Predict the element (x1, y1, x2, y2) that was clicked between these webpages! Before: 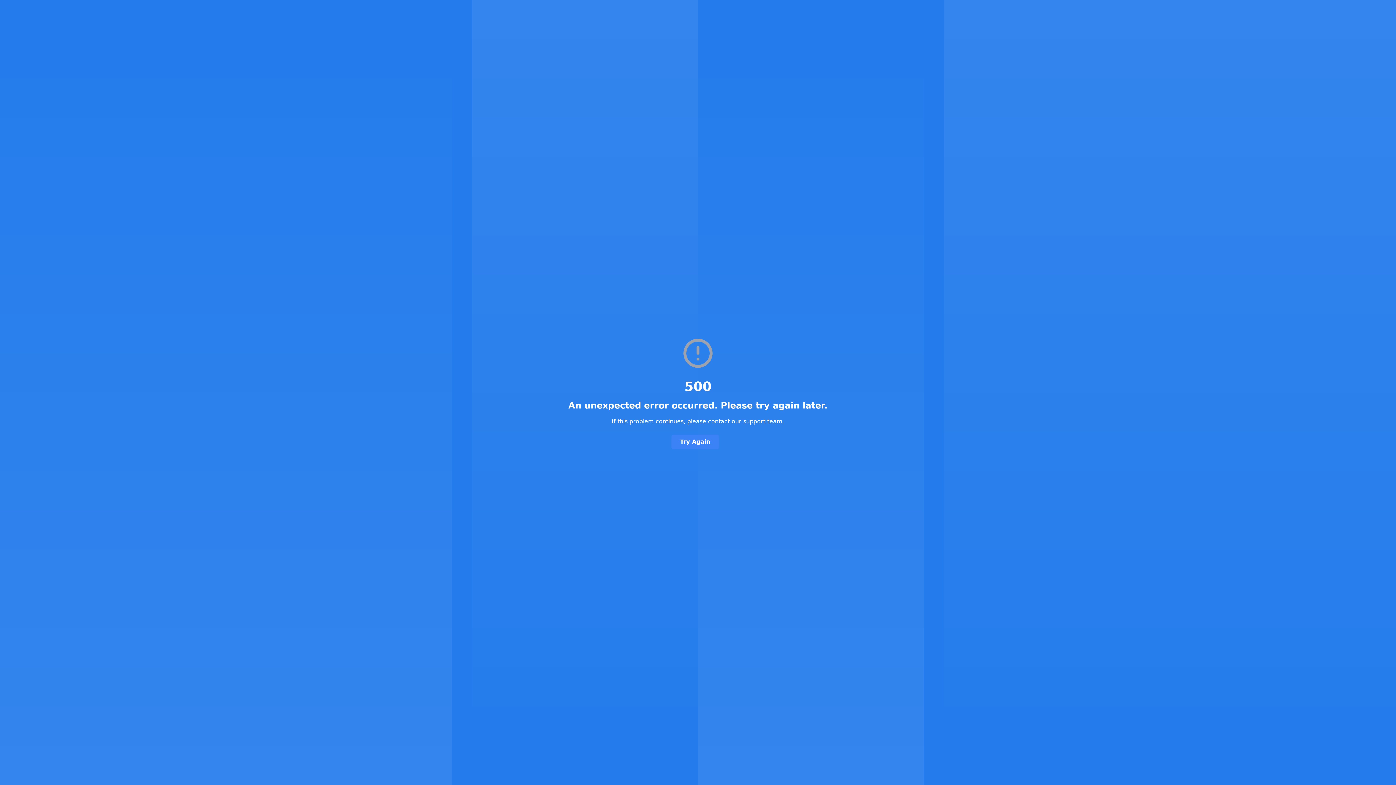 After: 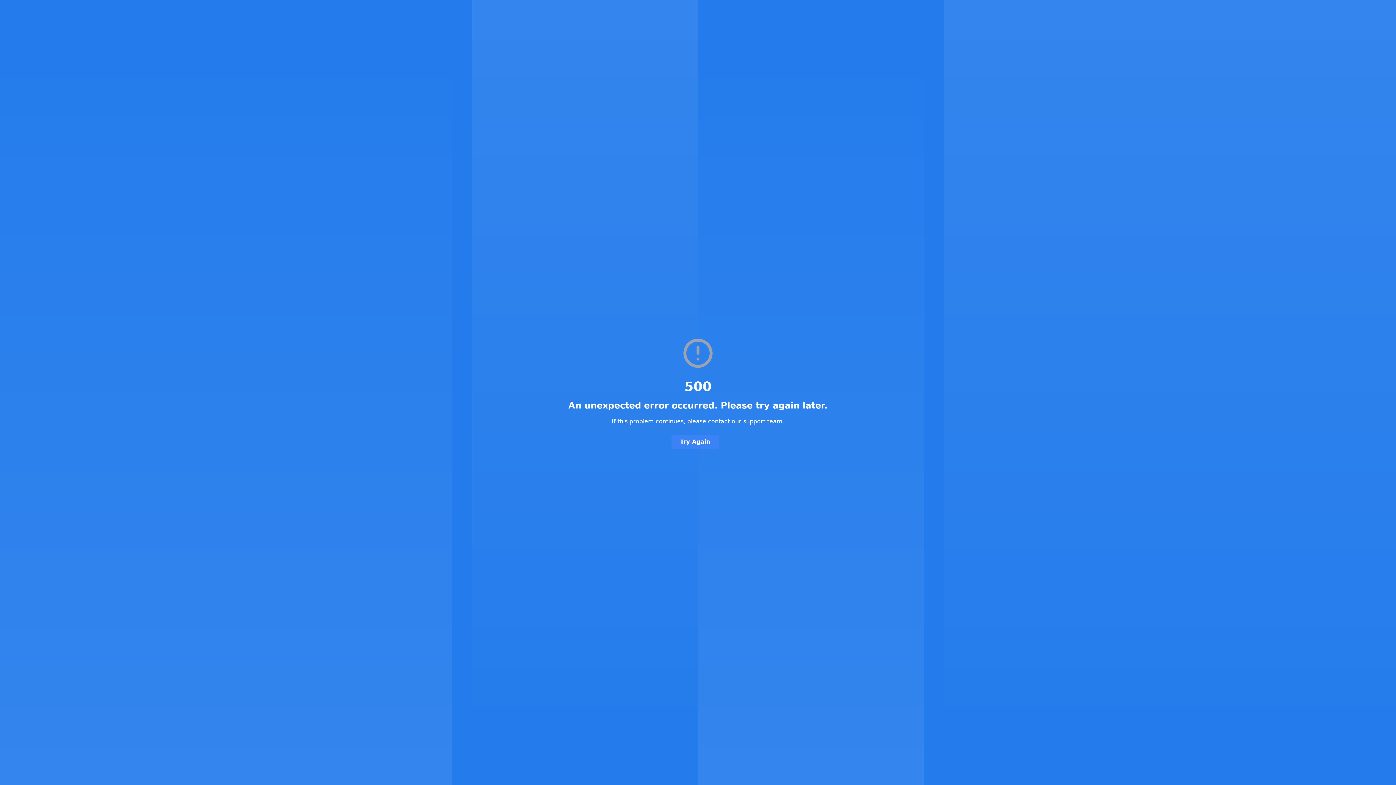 Action: label: Try Again bbox: (671, 434, 719, 449)